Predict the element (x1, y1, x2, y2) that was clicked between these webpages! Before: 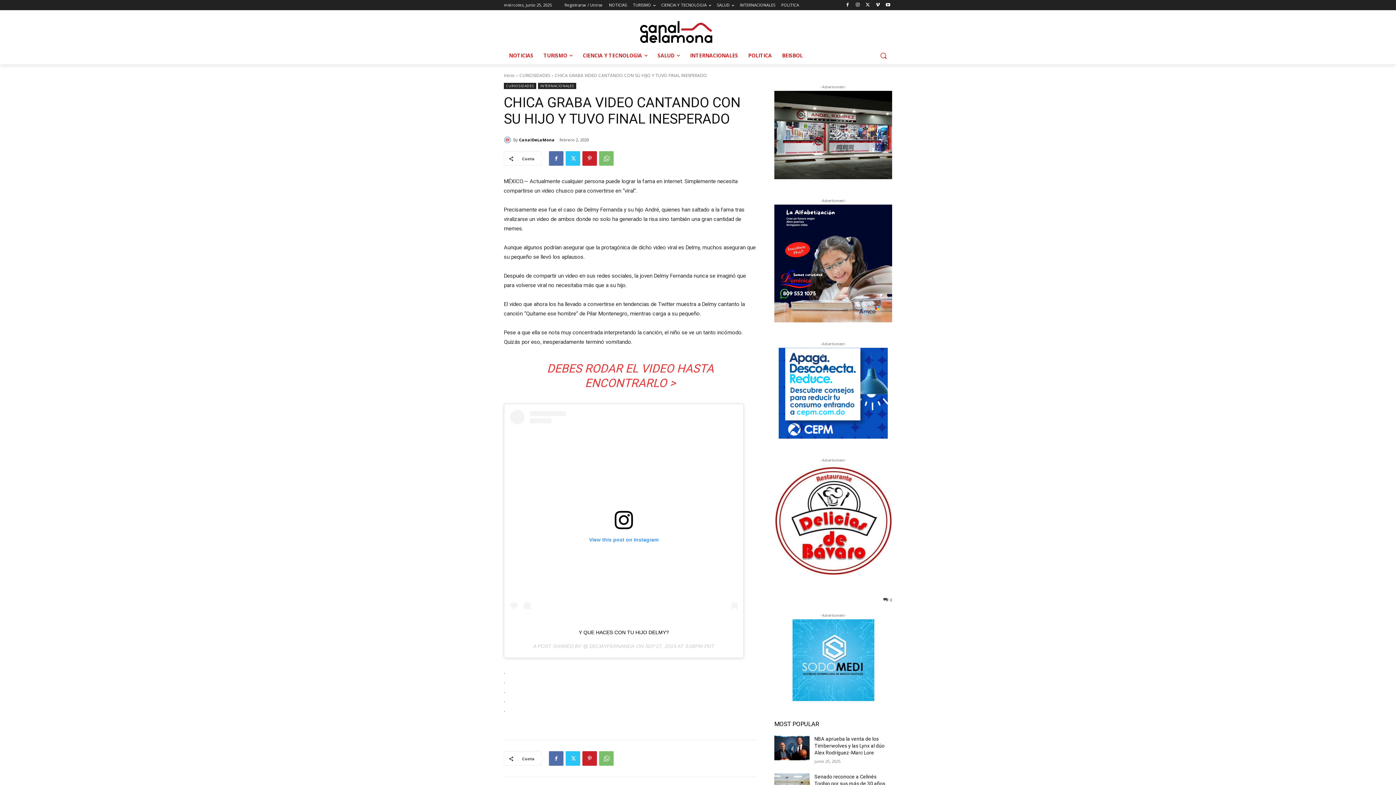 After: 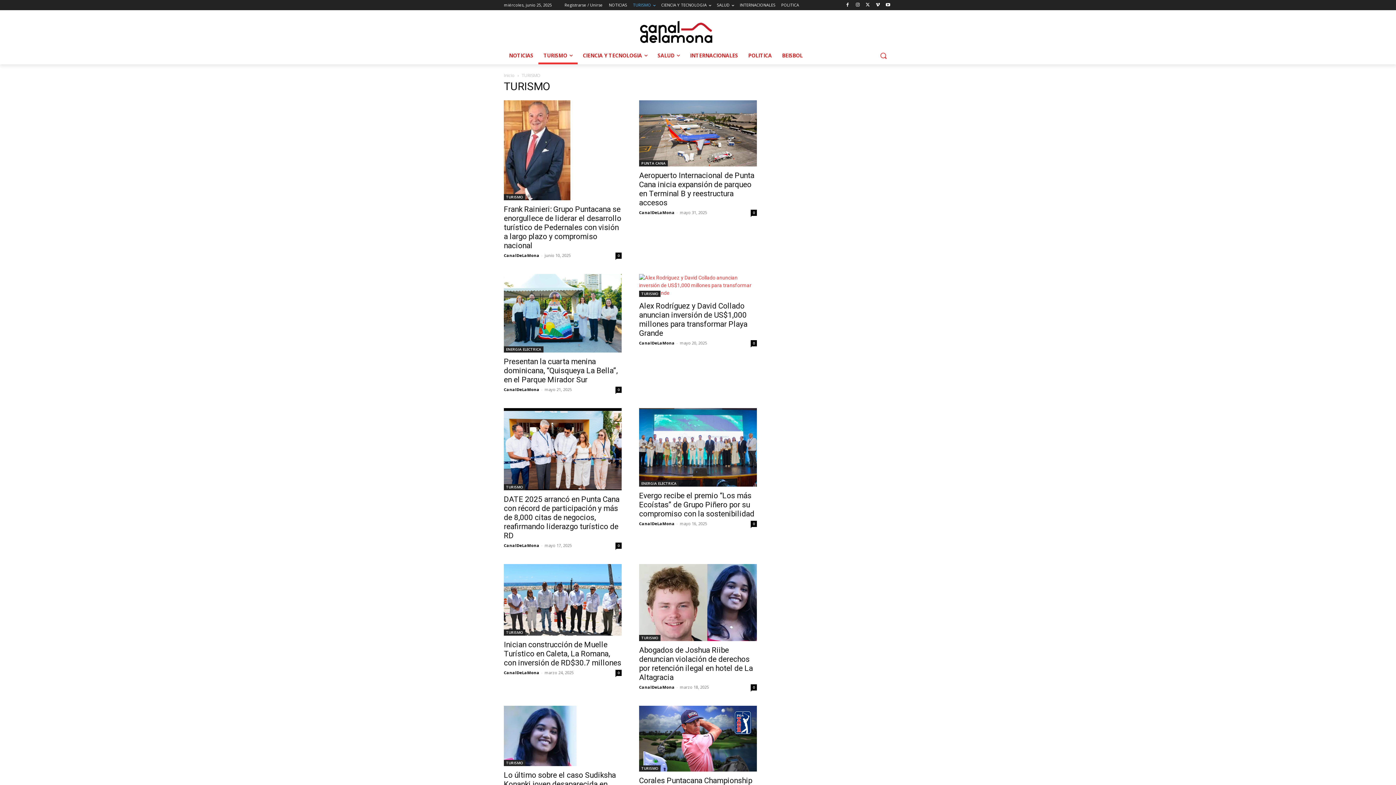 Action: bbox: (633, 0, 655, 10) label: TURISMO